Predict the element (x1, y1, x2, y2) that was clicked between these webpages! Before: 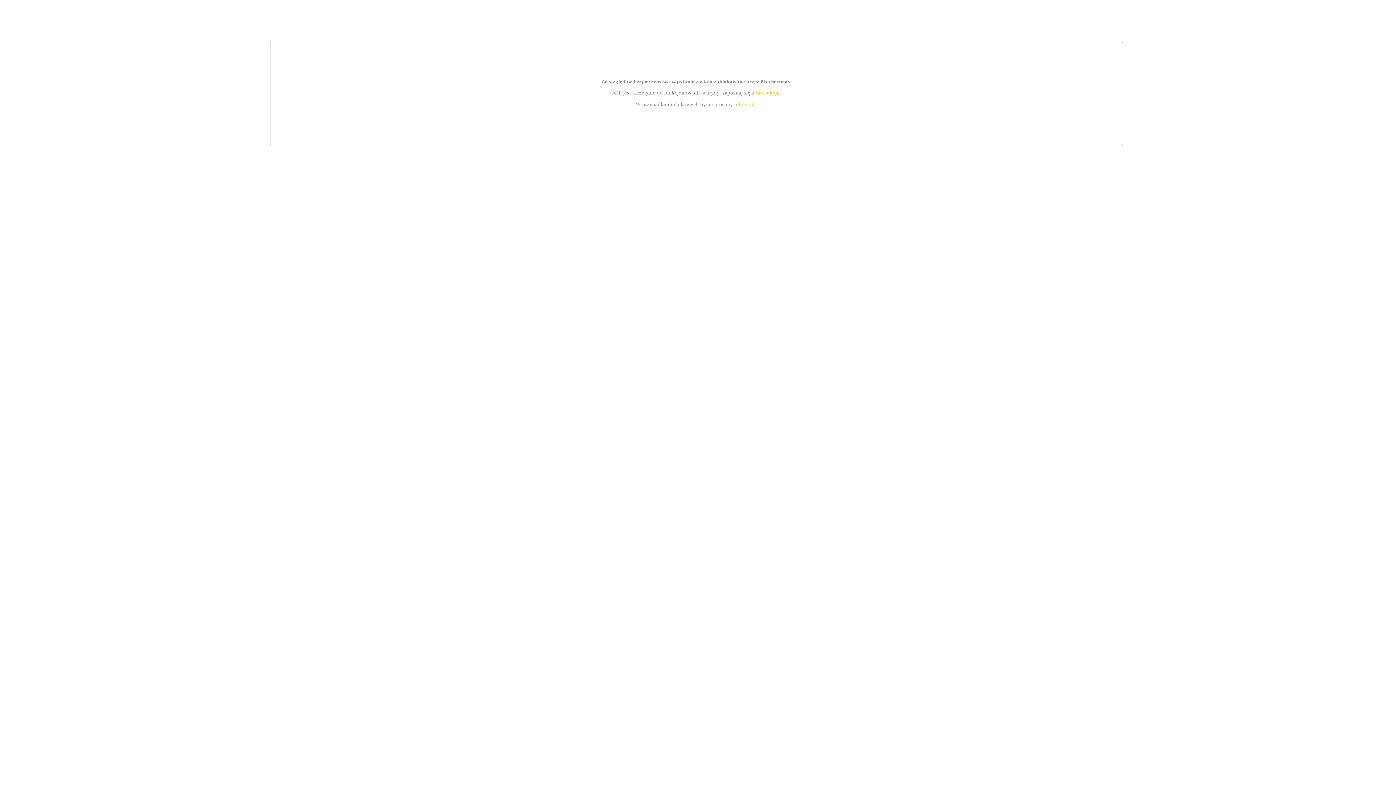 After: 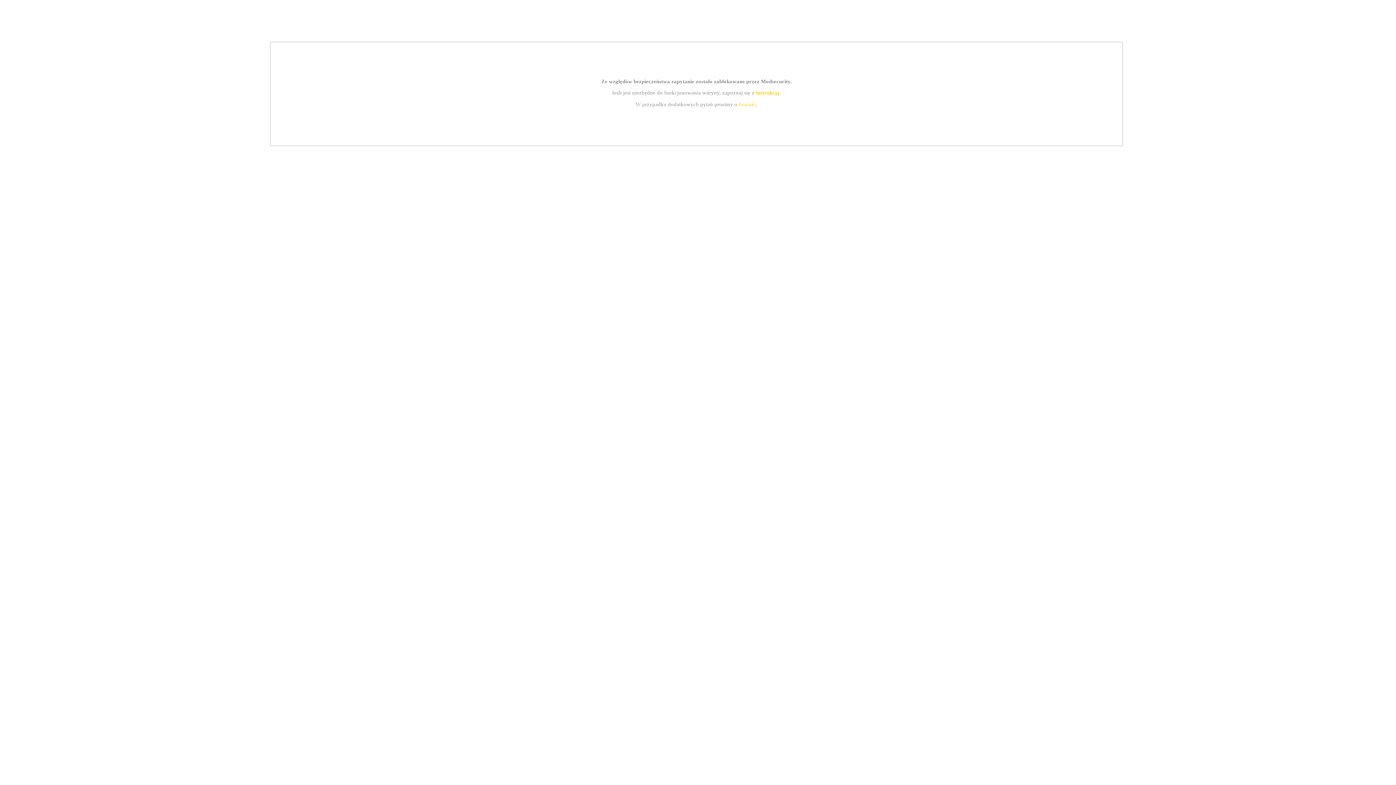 Action: bbox: (739, 101, 756, 107) label: kontakt